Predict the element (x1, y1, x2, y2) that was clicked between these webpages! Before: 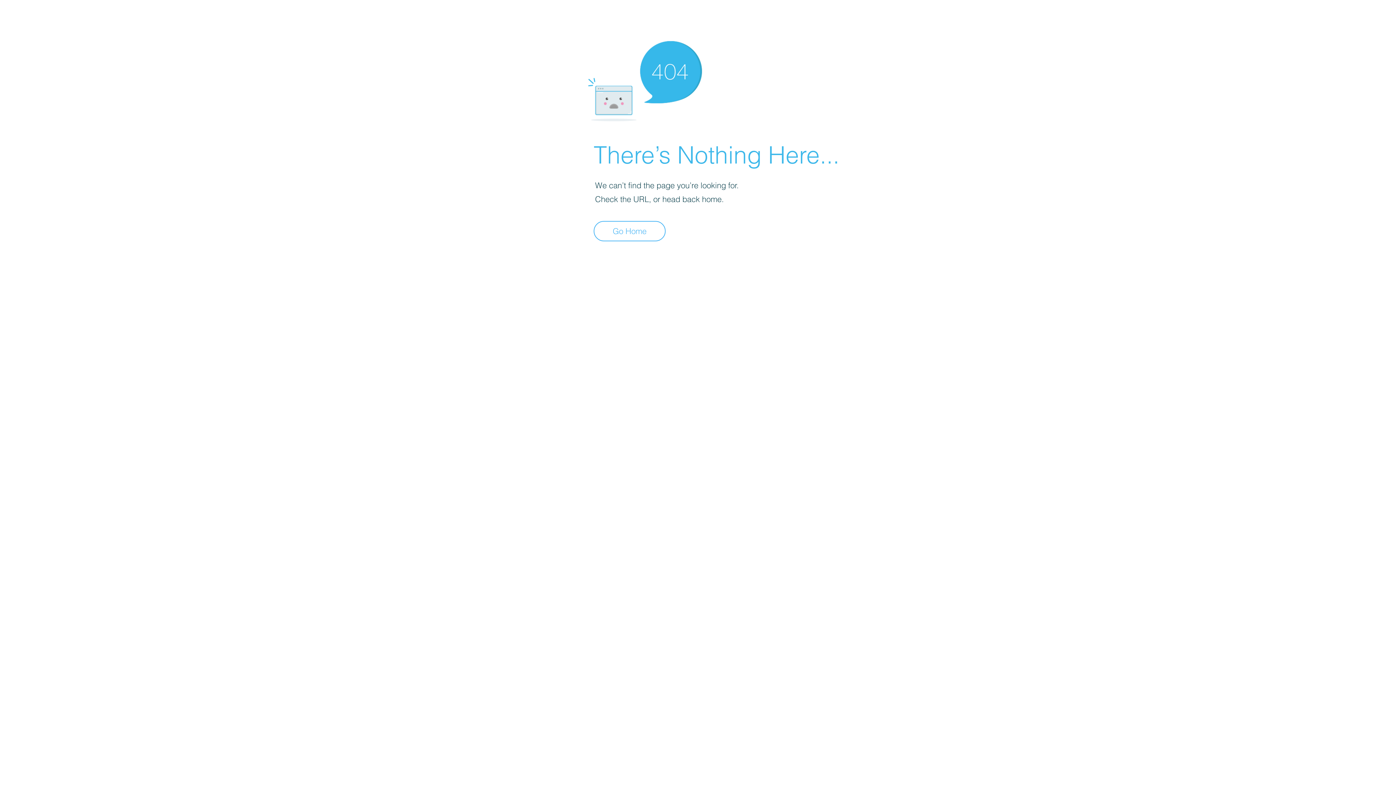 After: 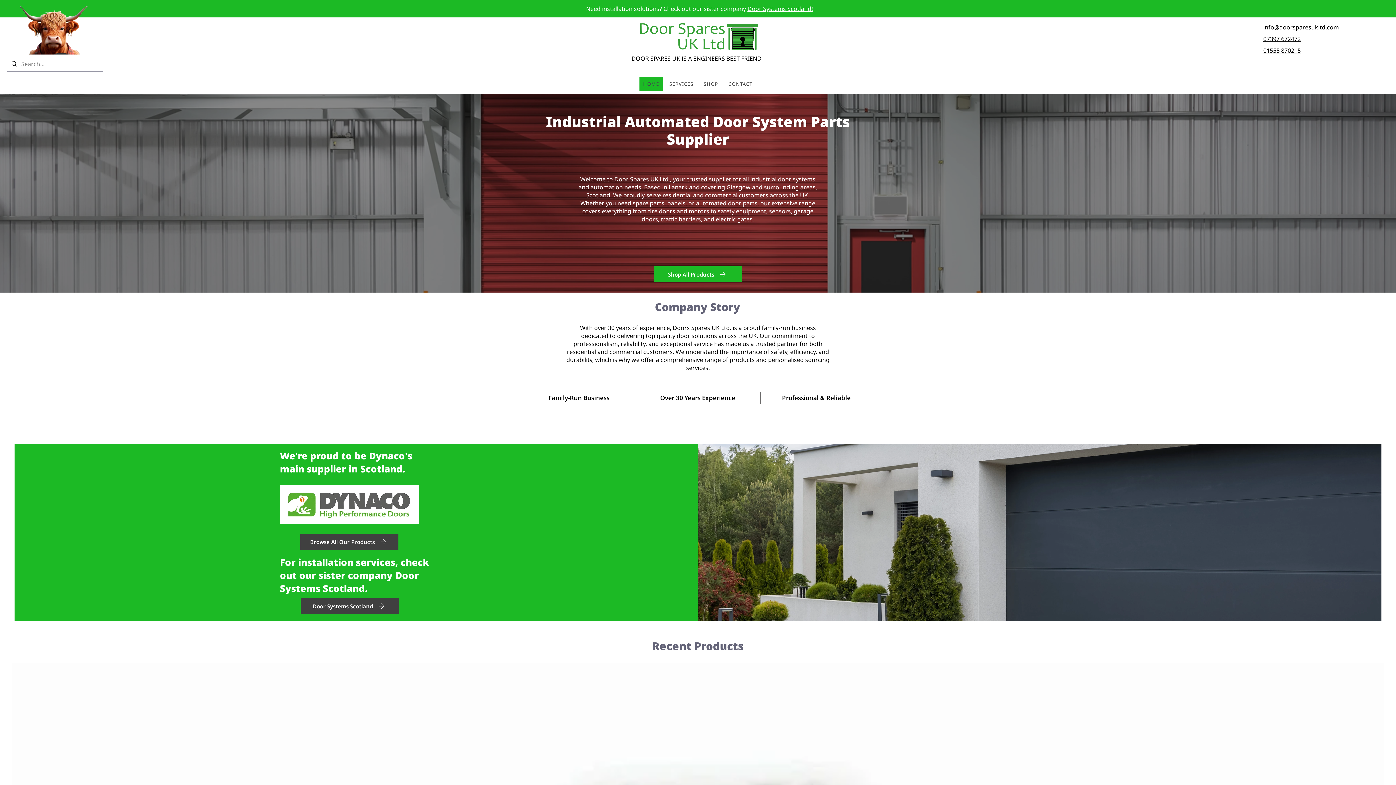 Action: label: Go Home bbox: (593, 221, 665, 241)